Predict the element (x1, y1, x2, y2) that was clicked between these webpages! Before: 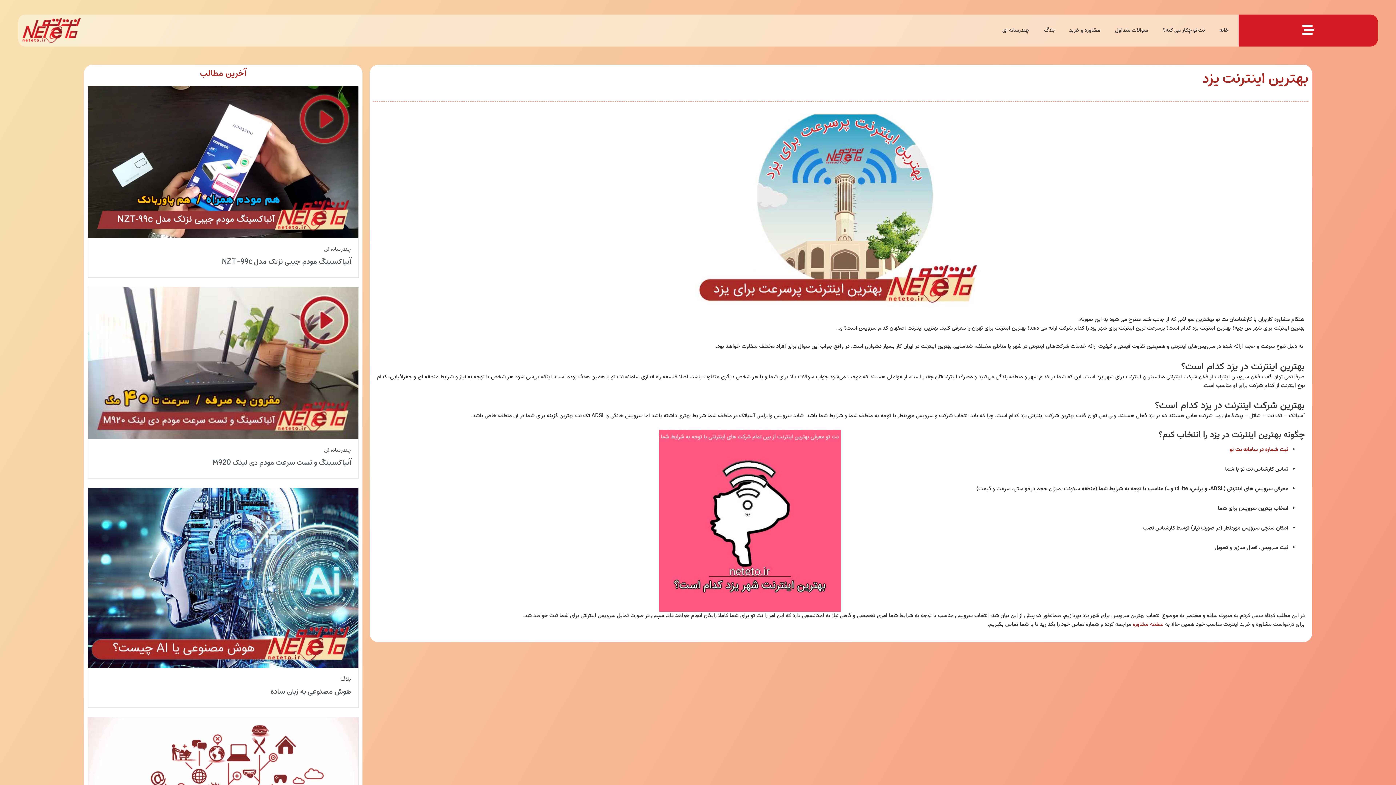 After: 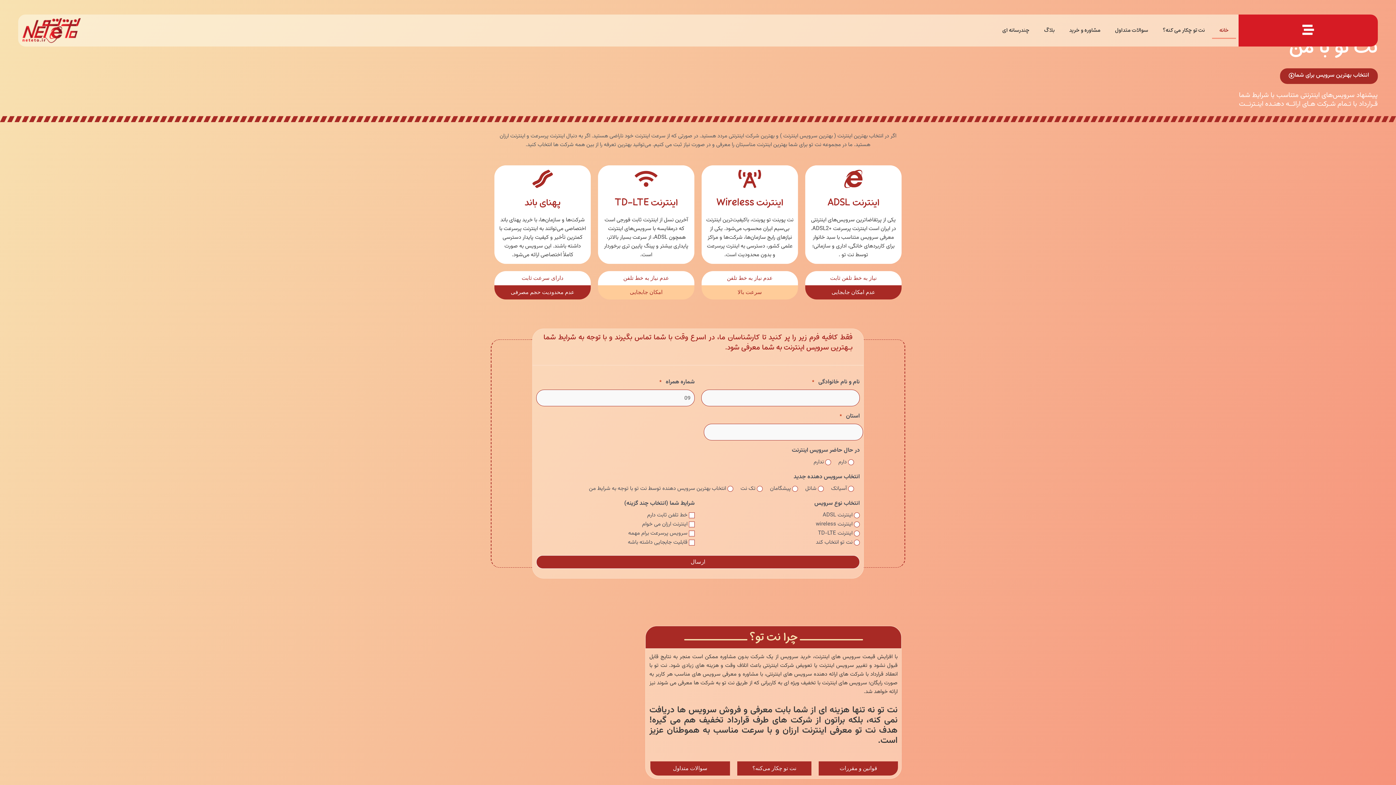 Action: bbox: (22, 18, 80, 42)